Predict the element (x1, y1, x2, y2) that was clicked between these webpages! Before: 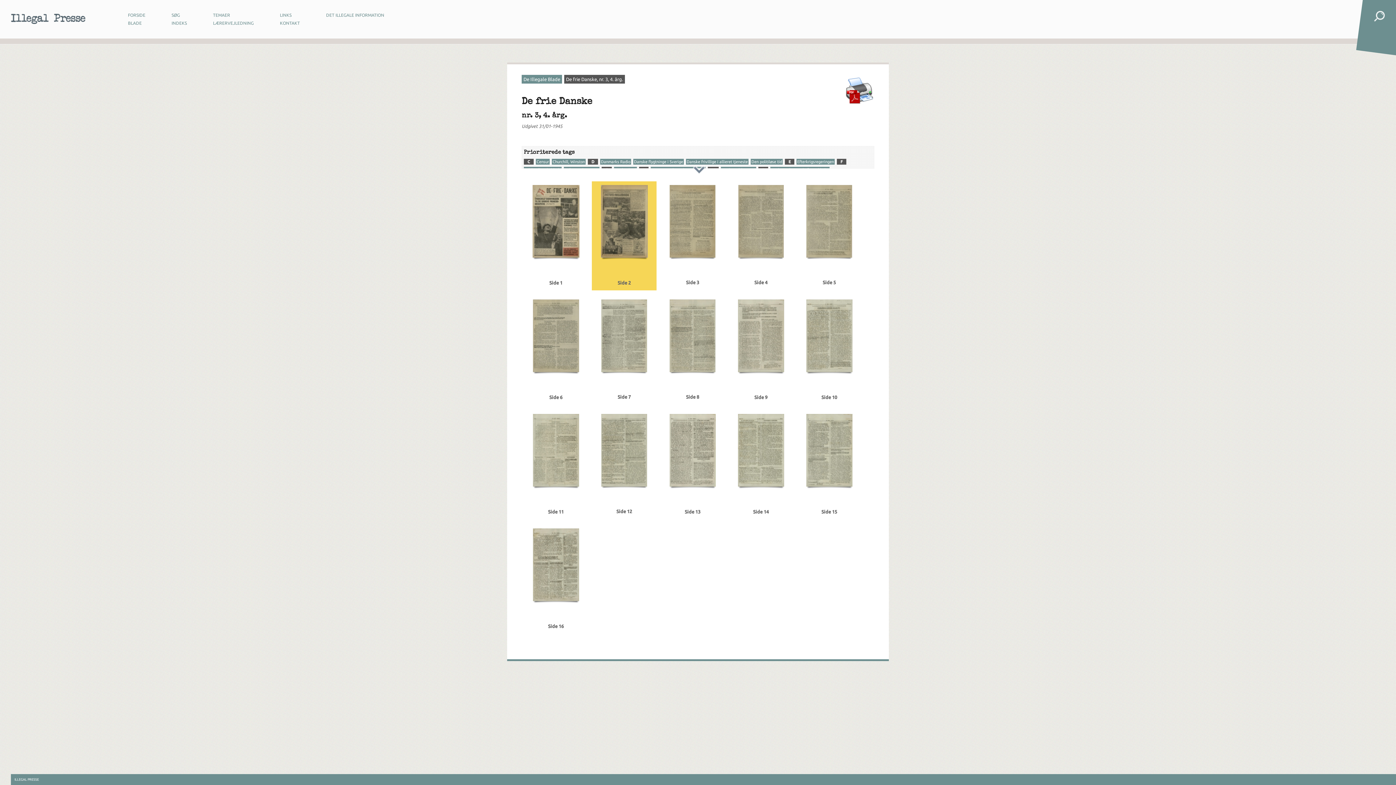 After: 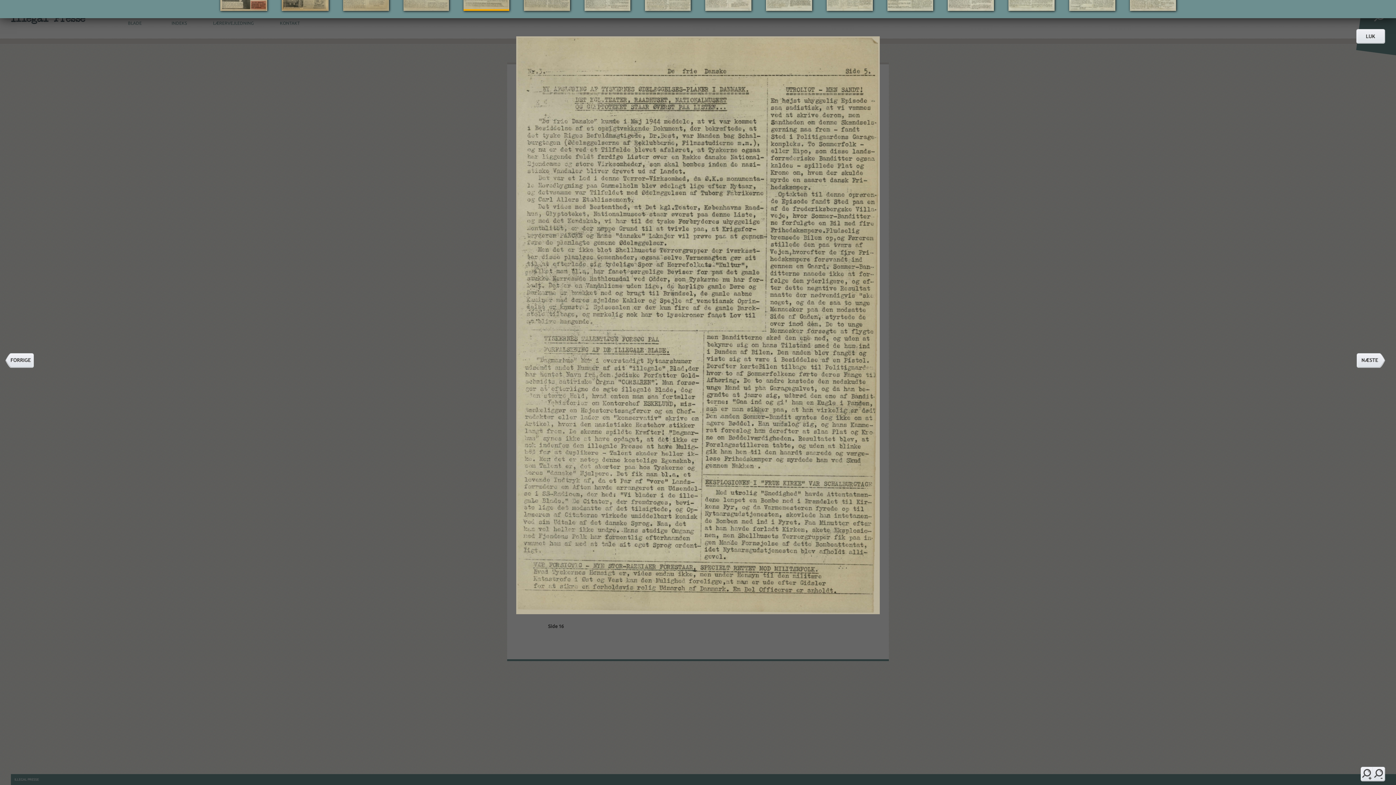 Action: bbox: (806, 253, 852, 258)